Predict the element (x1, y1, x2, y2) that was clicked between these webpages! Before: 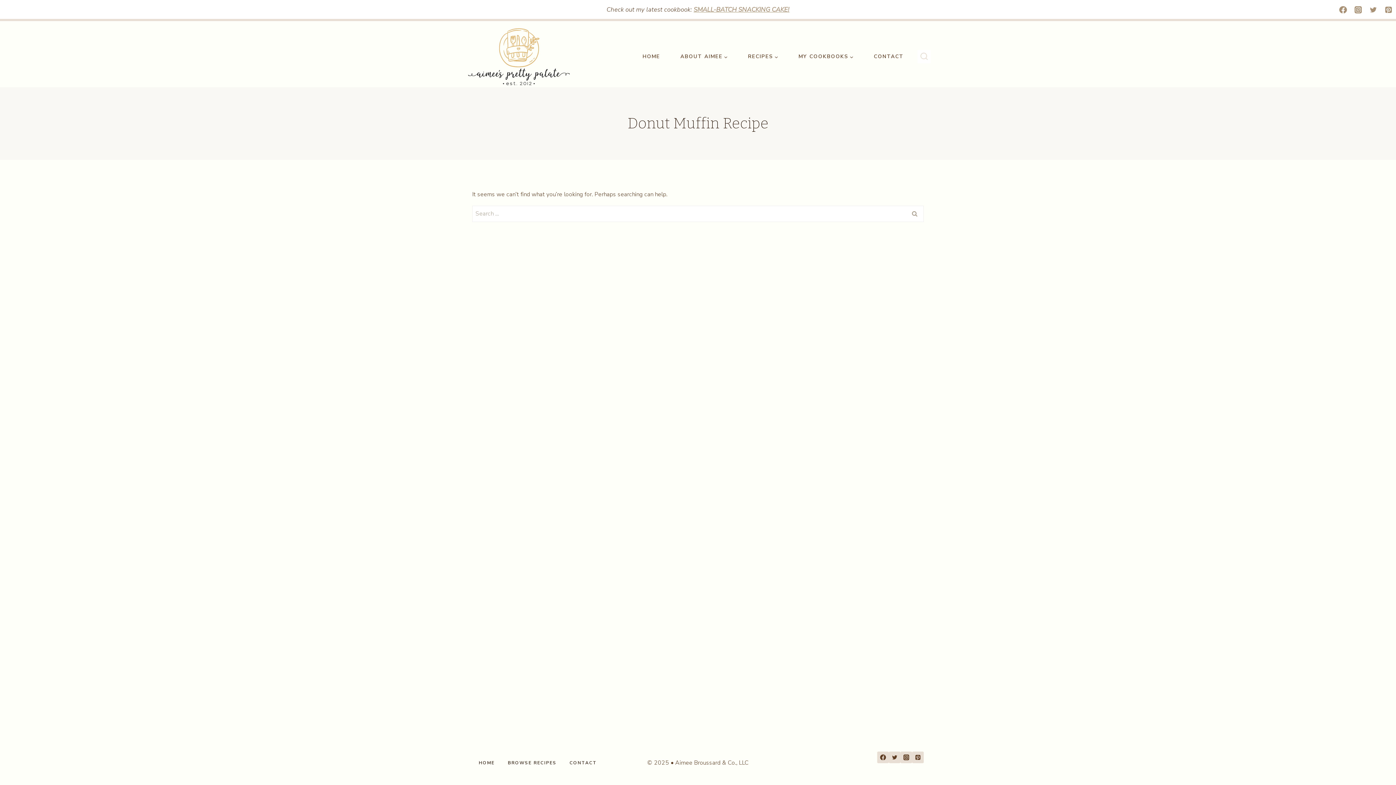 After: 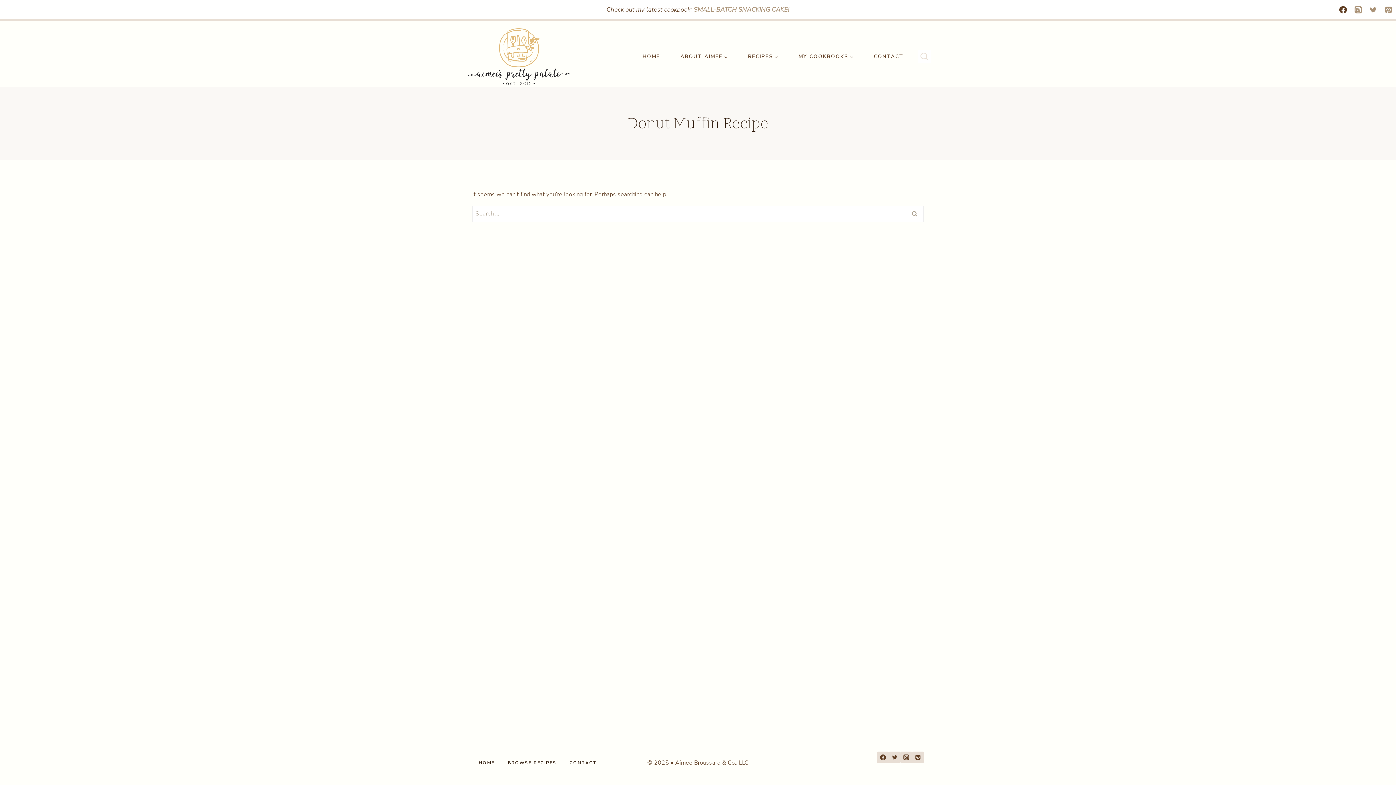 Action: bbox: (1335, 2, 1350, 17) label: Facebook